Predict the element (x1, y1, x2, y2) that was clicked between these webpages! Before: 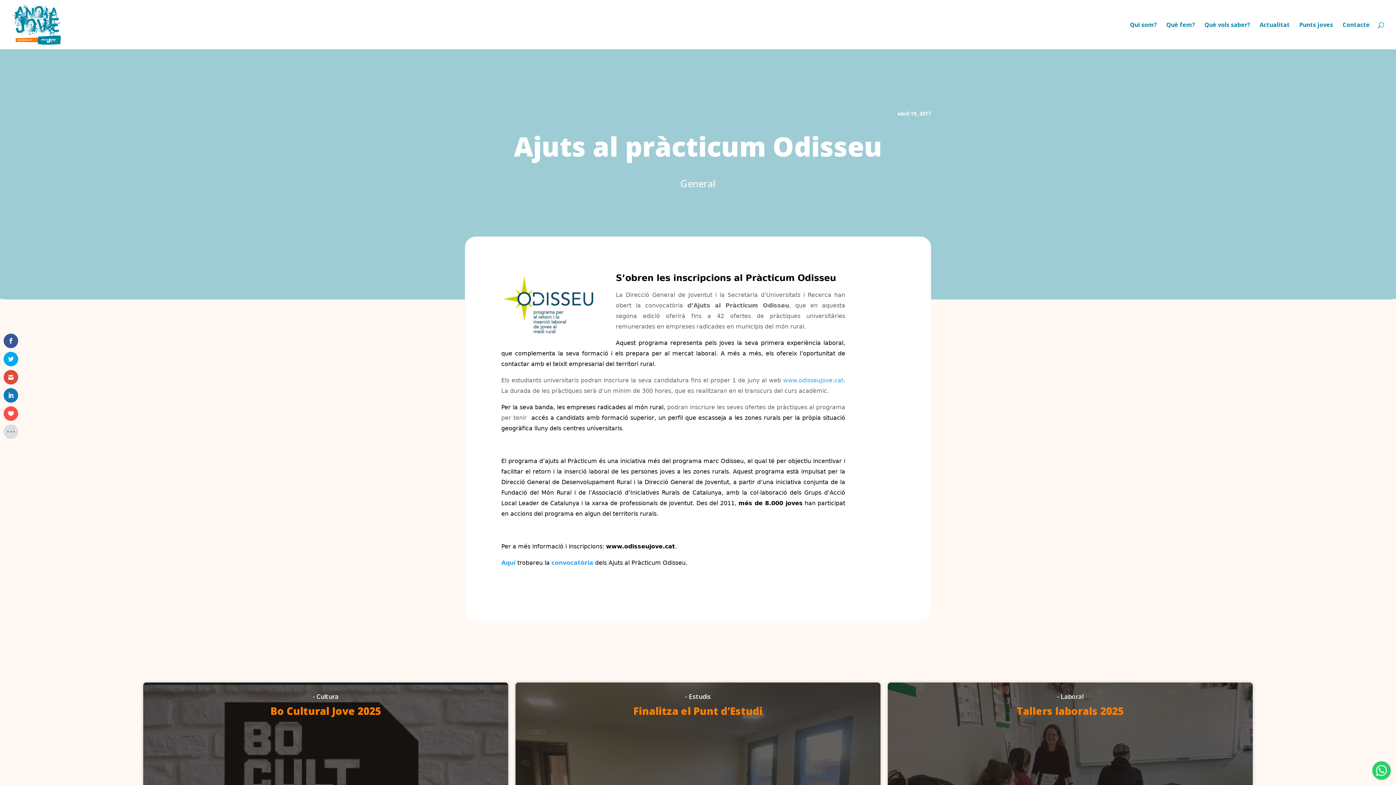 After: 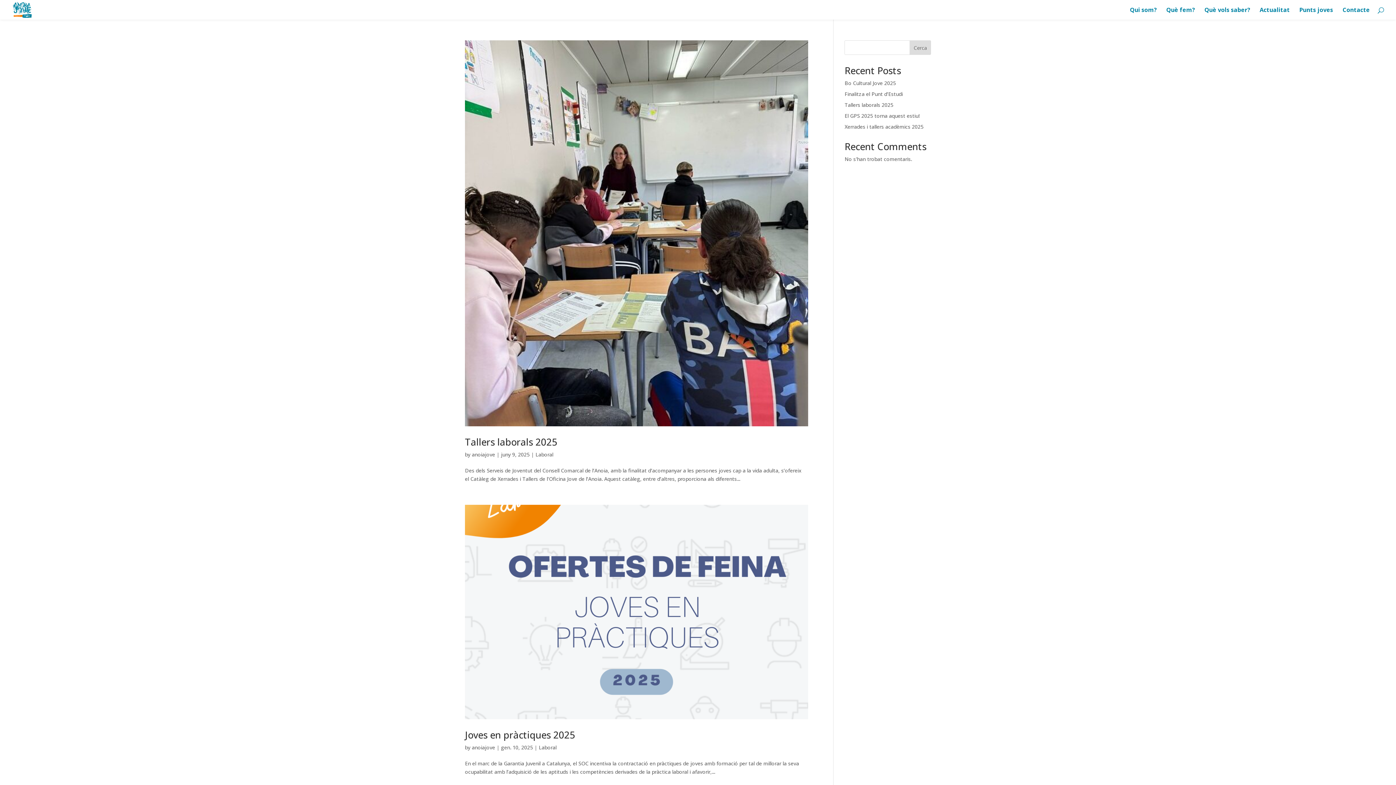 Action: label: Laboral bbox: (1061, 692, 1083, 701)